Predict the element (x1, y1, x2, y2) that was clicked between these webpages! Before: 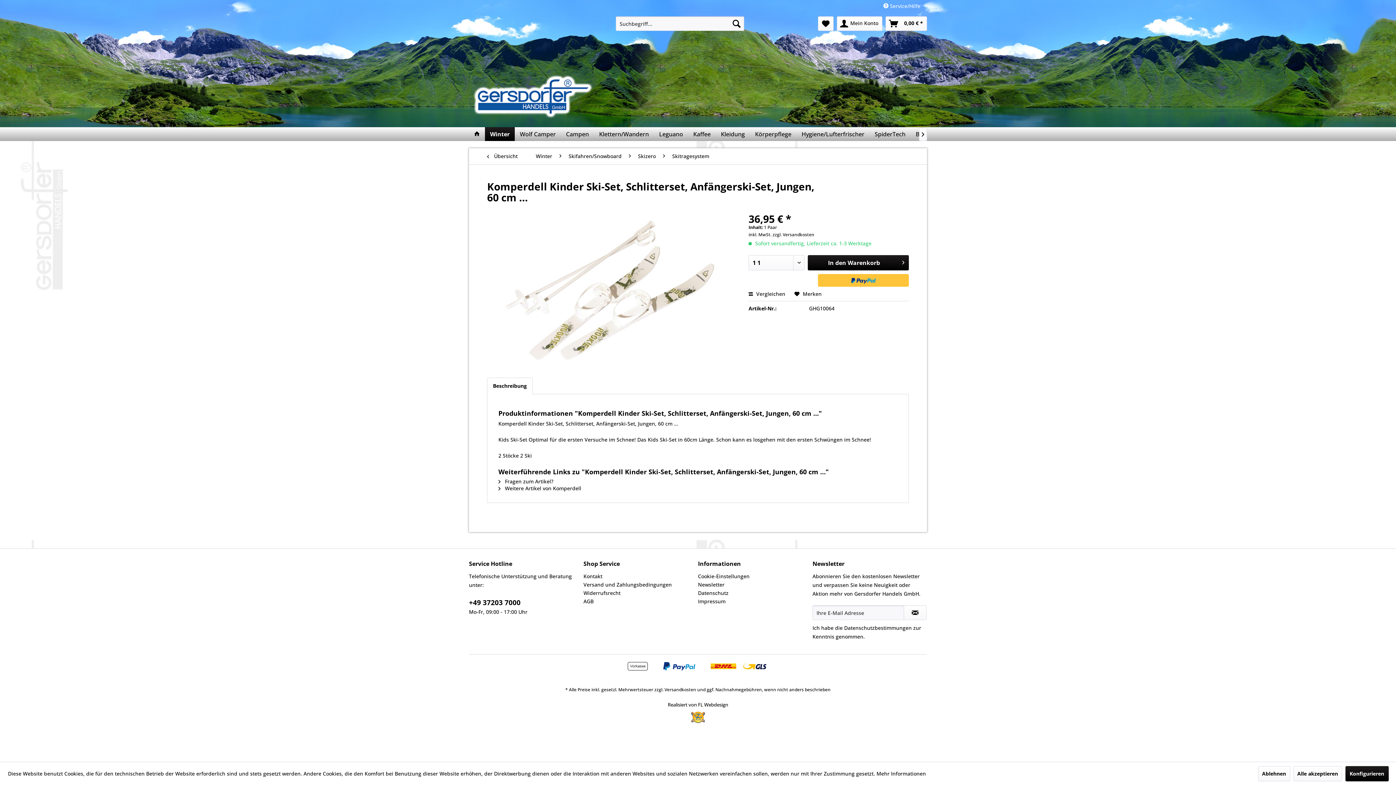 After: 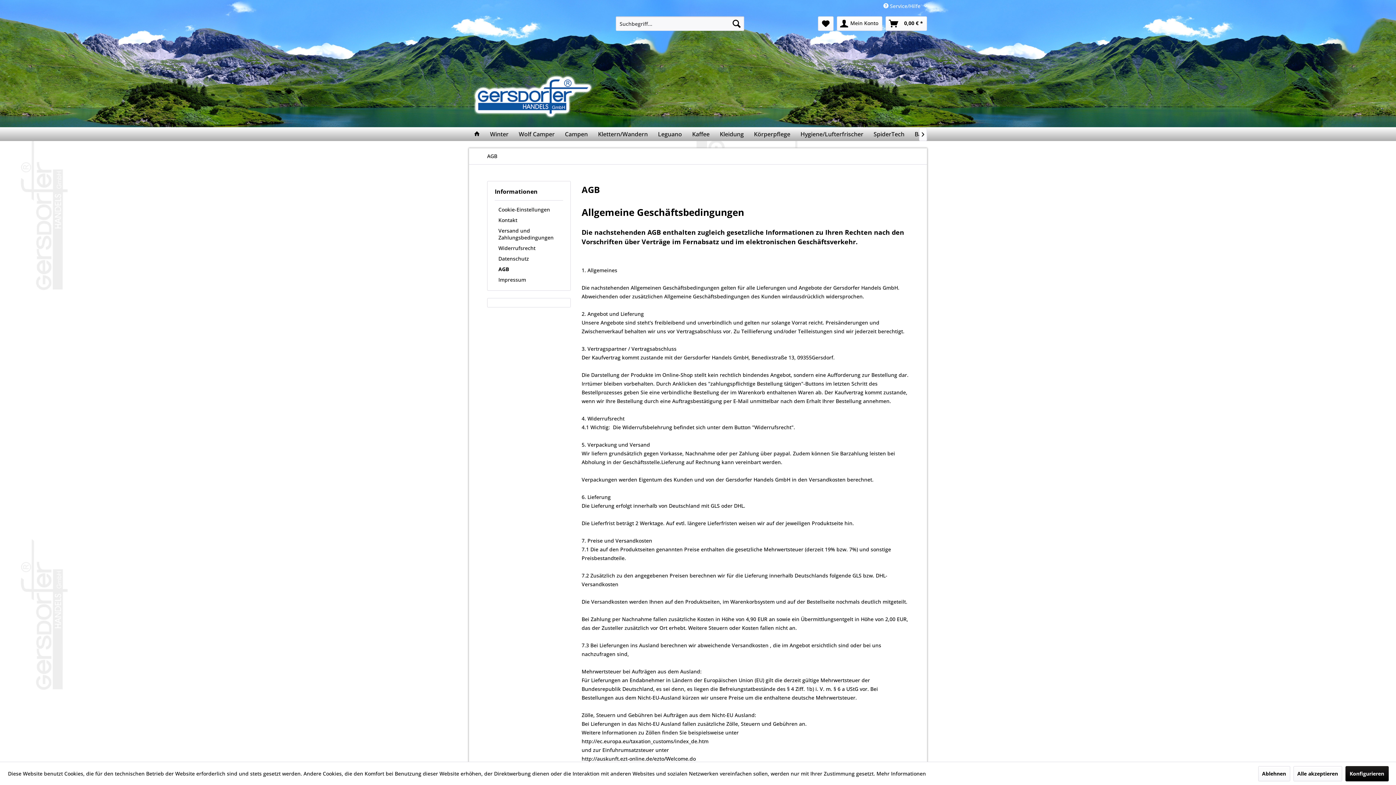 Action: label: AGB bbox: (583, 597, 694, 605)